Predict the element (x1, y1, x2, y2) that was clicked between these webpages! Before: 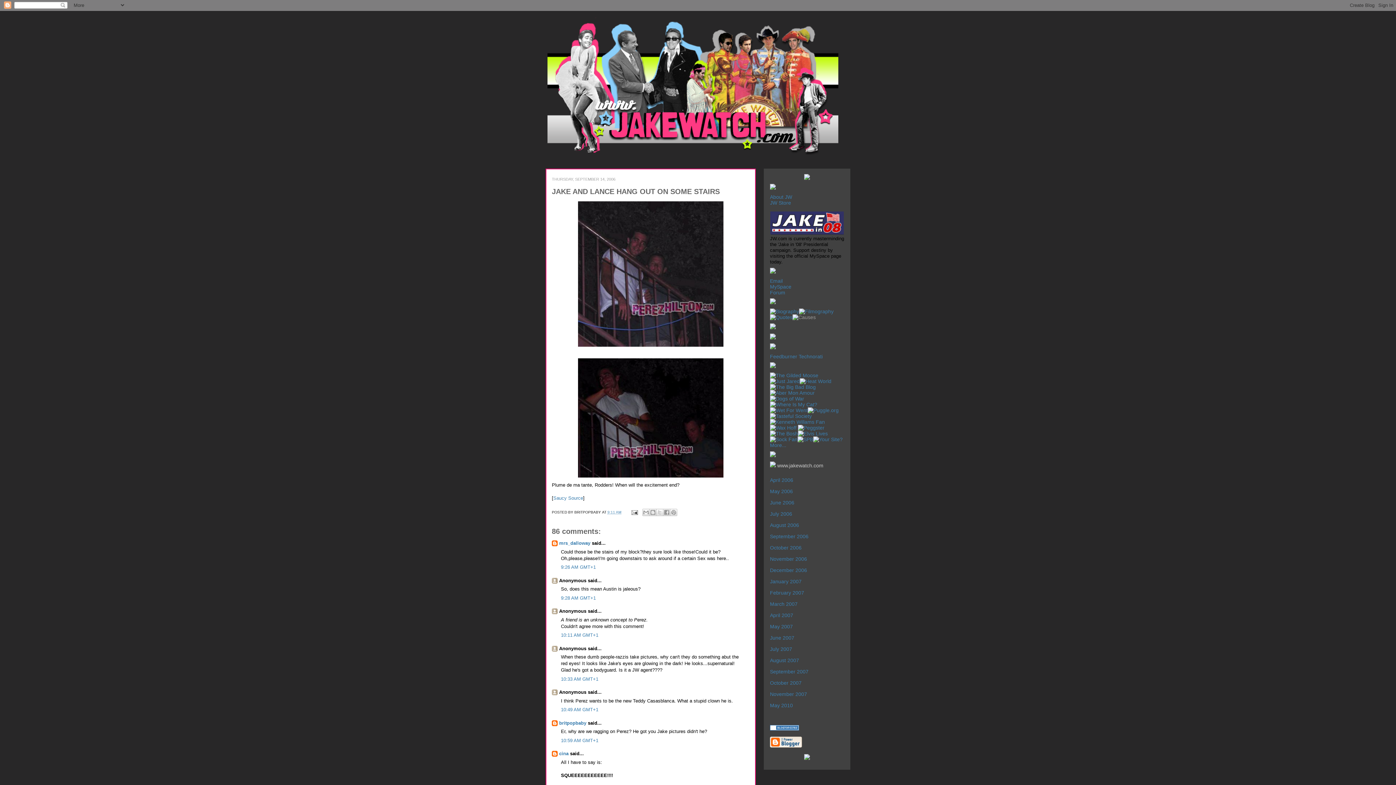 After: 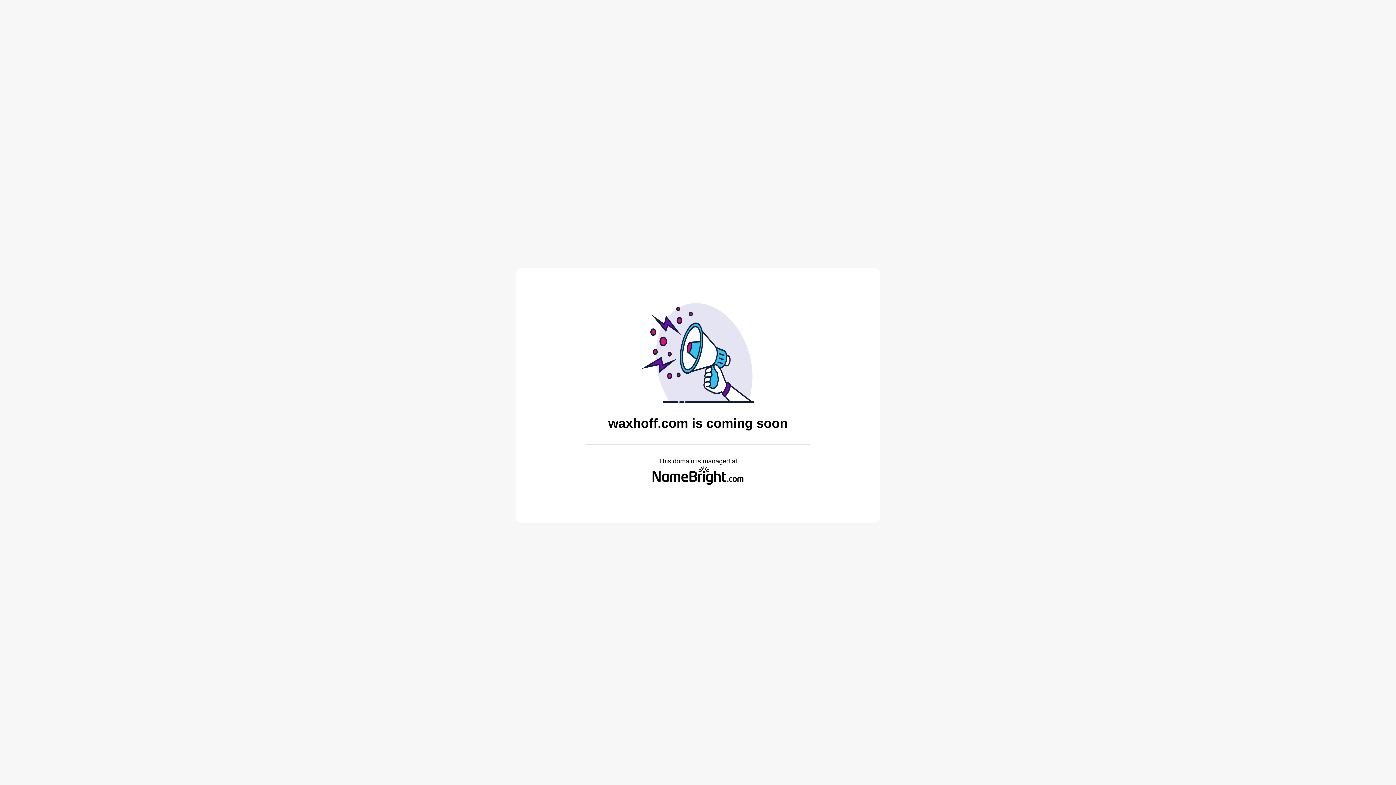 Action: bbox: (770, 425, 796, 431)